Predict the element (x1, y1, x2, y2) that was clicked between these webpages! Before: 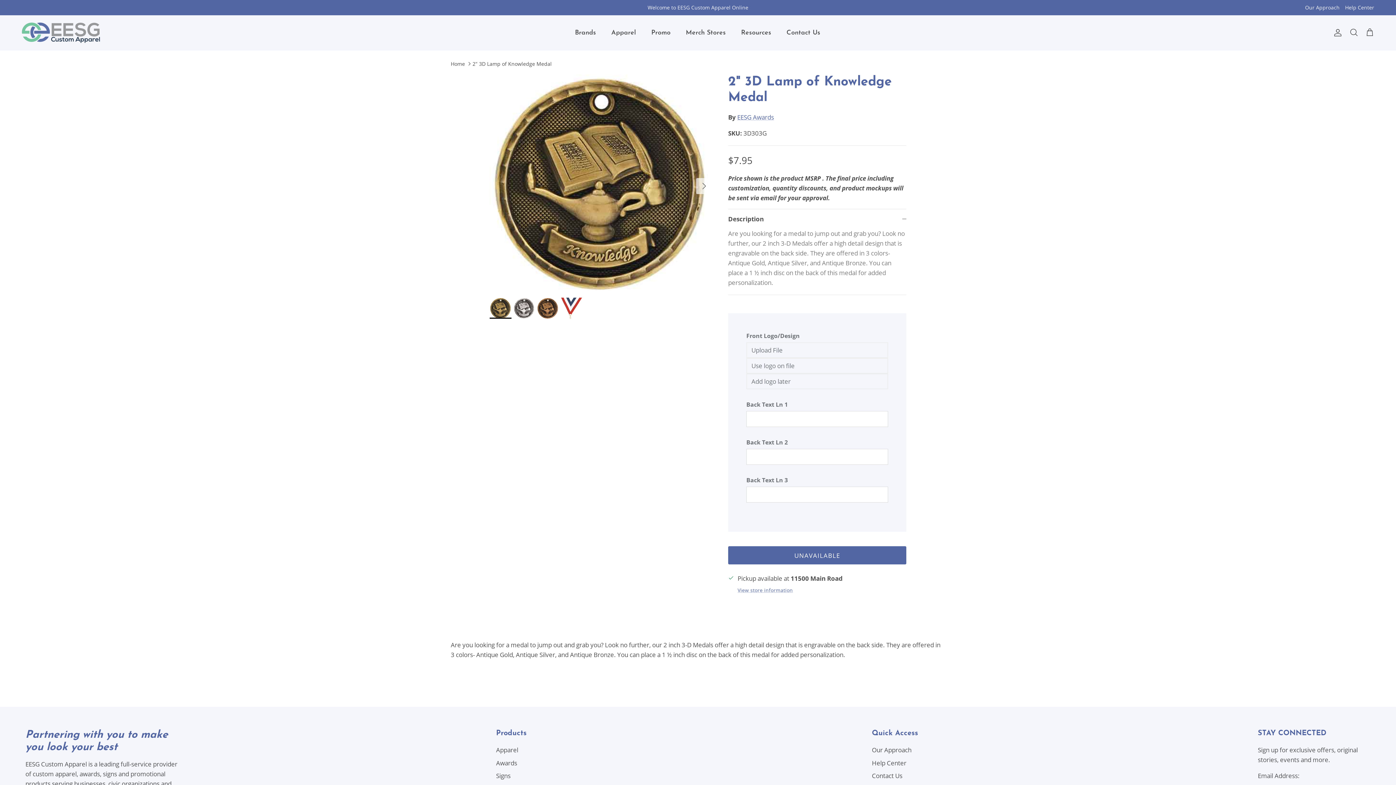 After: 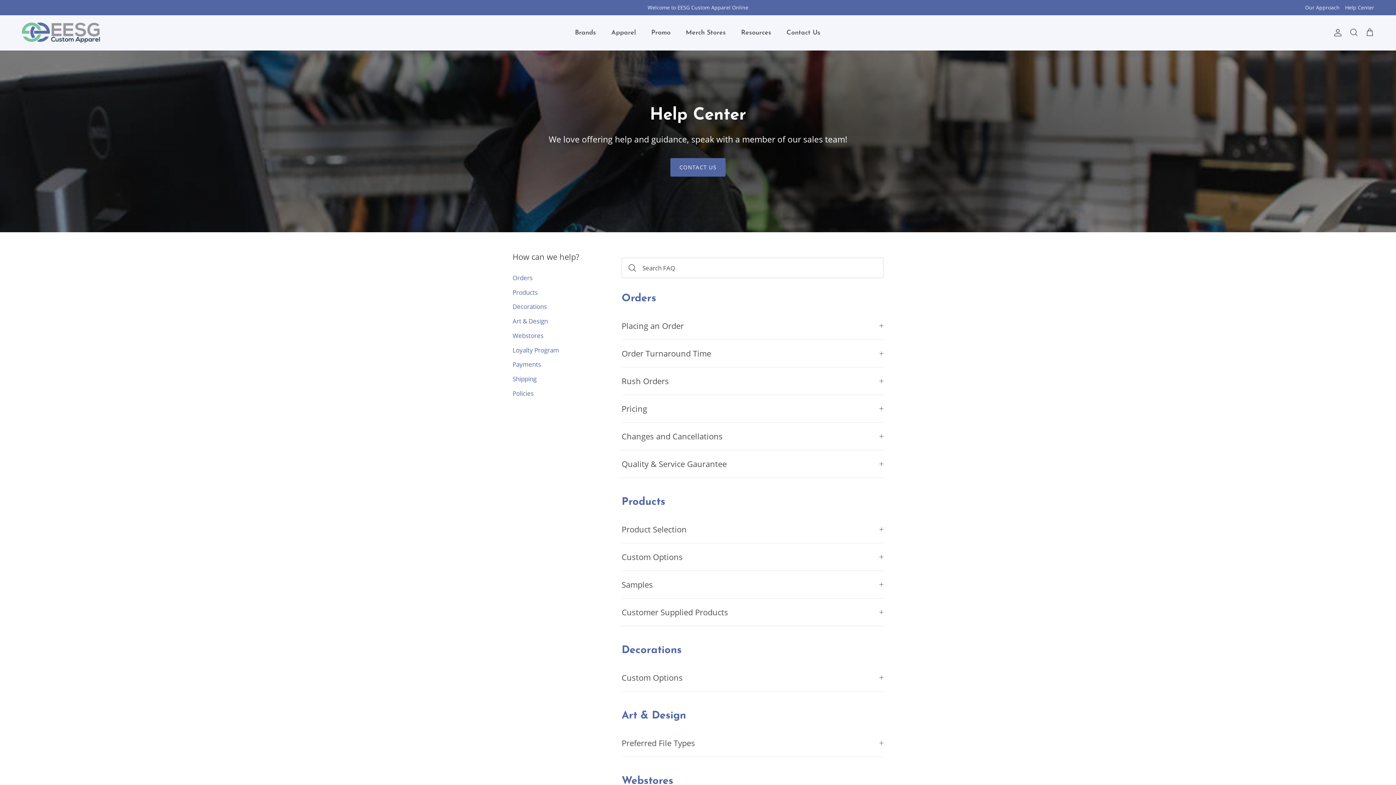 Action: label: Help Center bbox: (1345, 0, 1374, 15)